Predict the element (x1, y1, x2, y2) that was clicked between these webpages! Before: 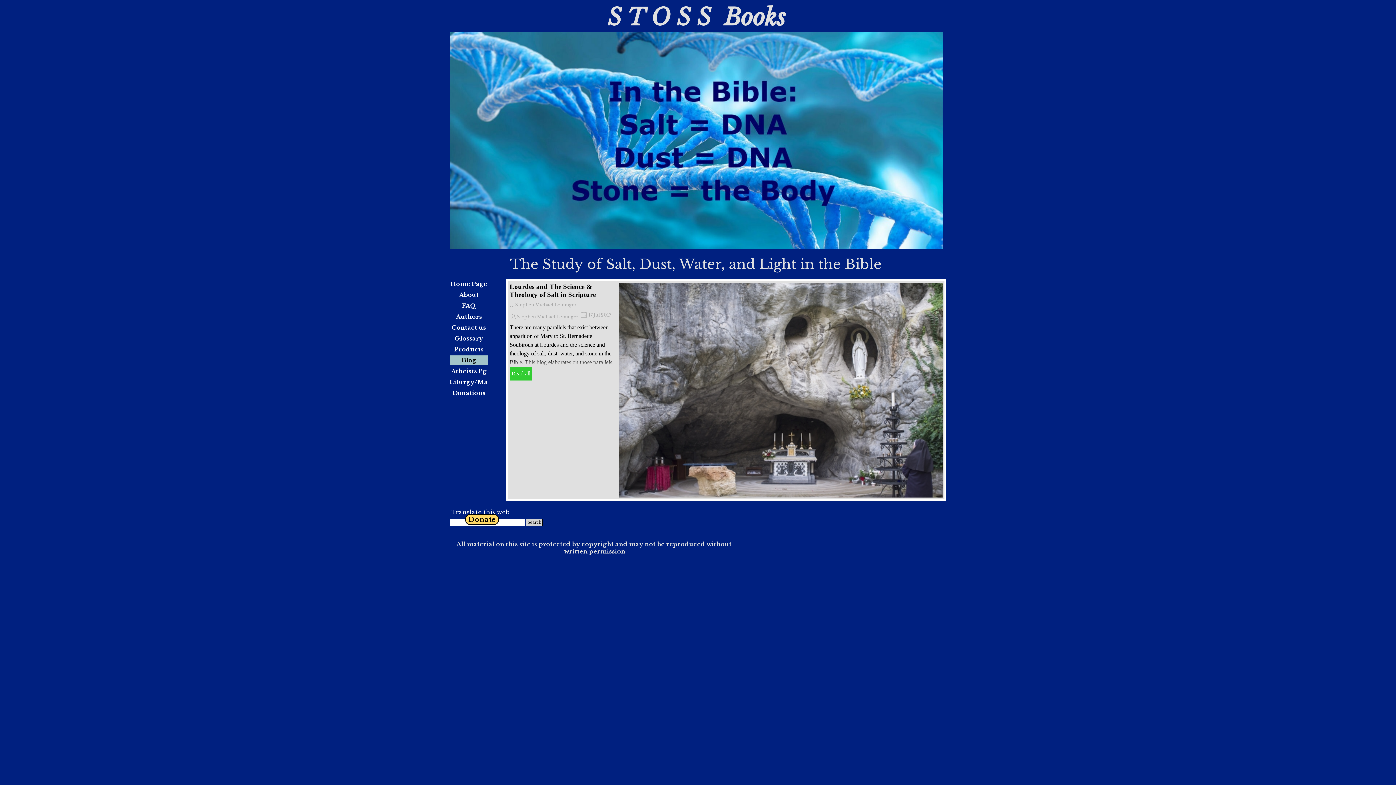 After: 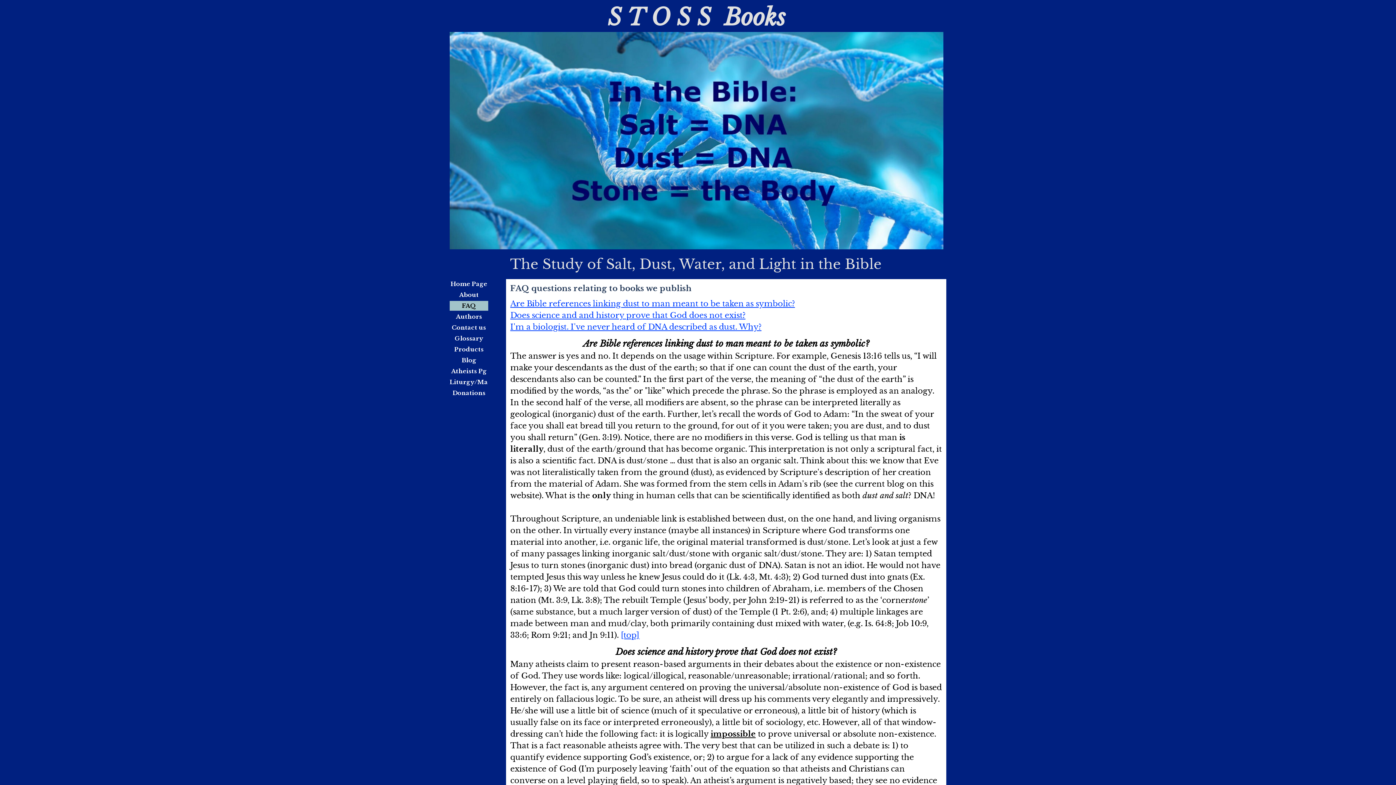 Action: label: FAQ bbox: (449, 301, 488, 310)